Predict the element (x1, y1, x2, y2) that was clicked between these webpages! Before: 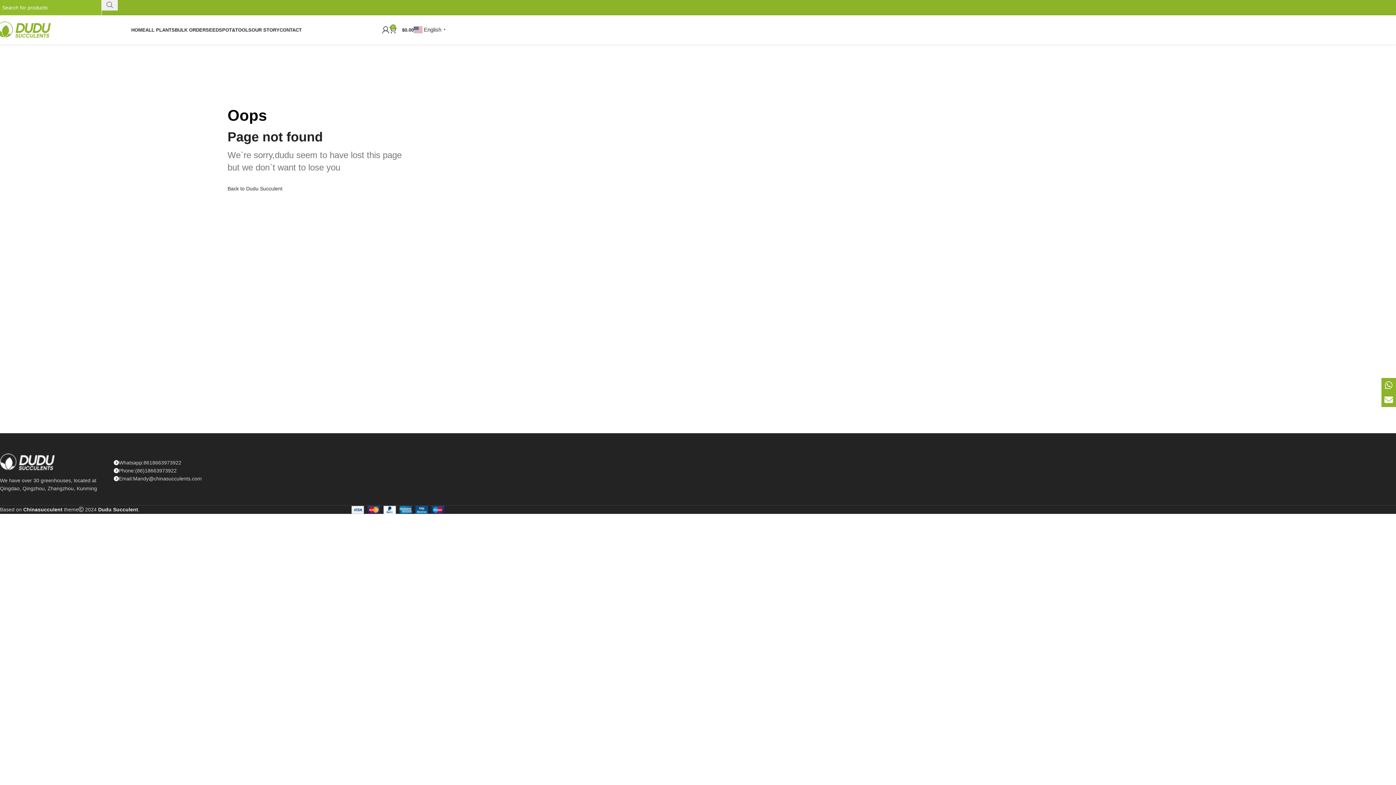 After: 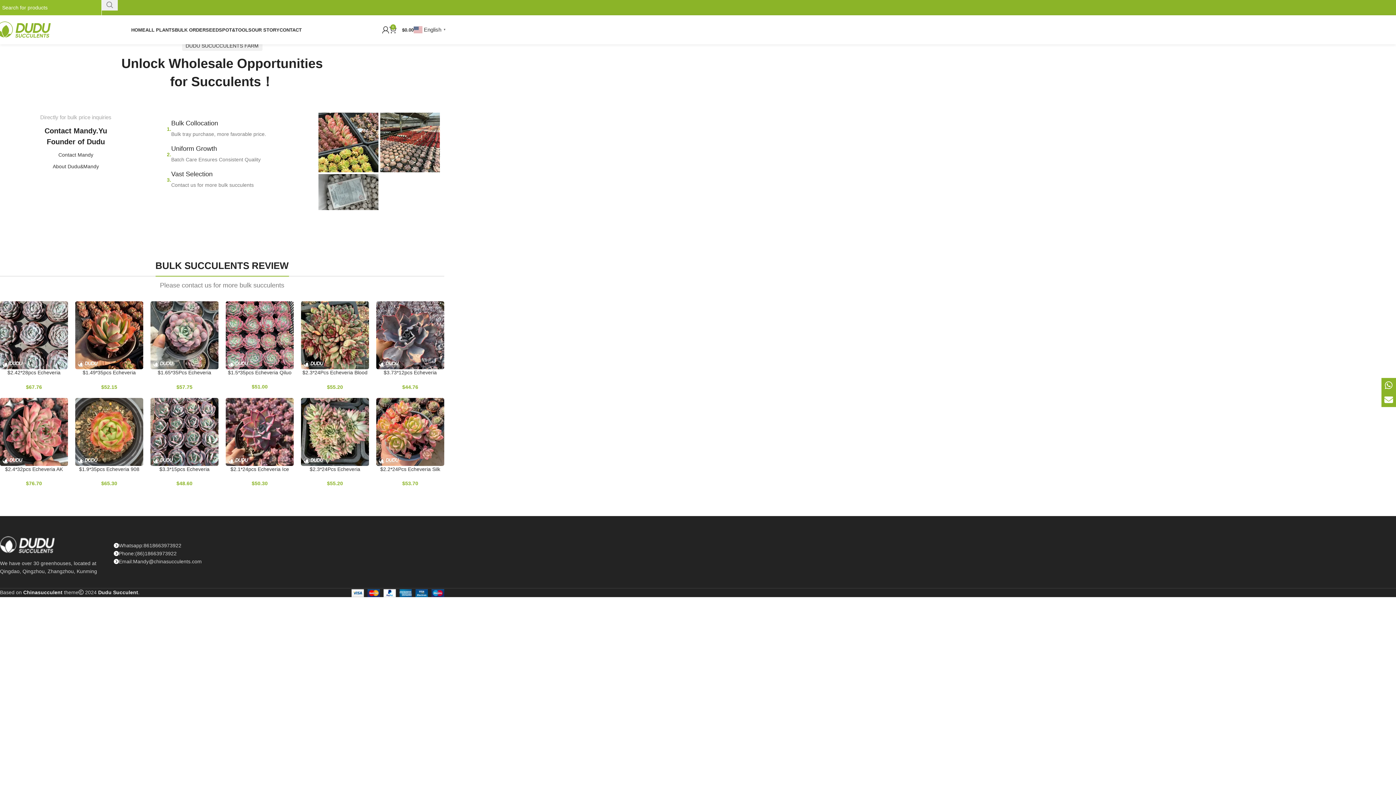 Action: label: BULK ORDER bbox: (174, 22, 205, 37)